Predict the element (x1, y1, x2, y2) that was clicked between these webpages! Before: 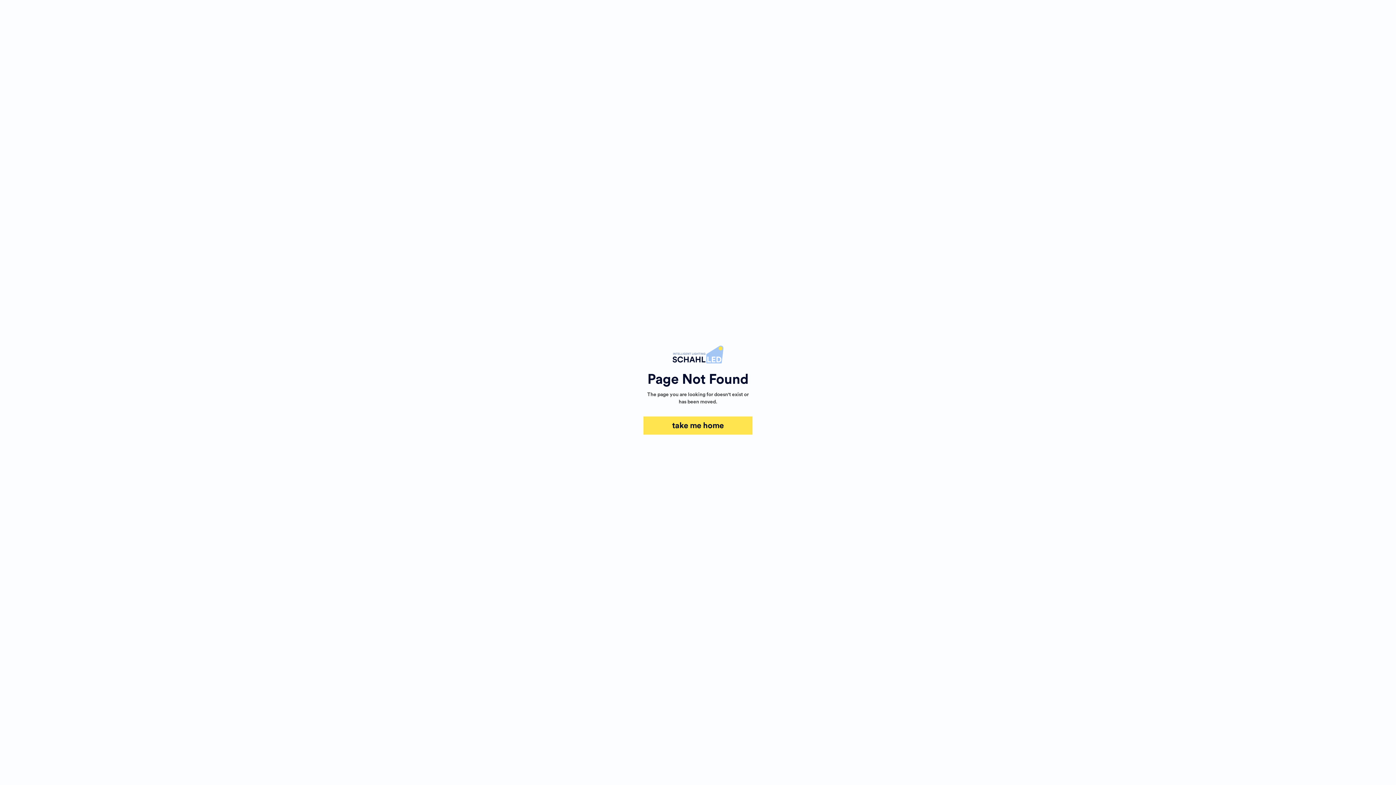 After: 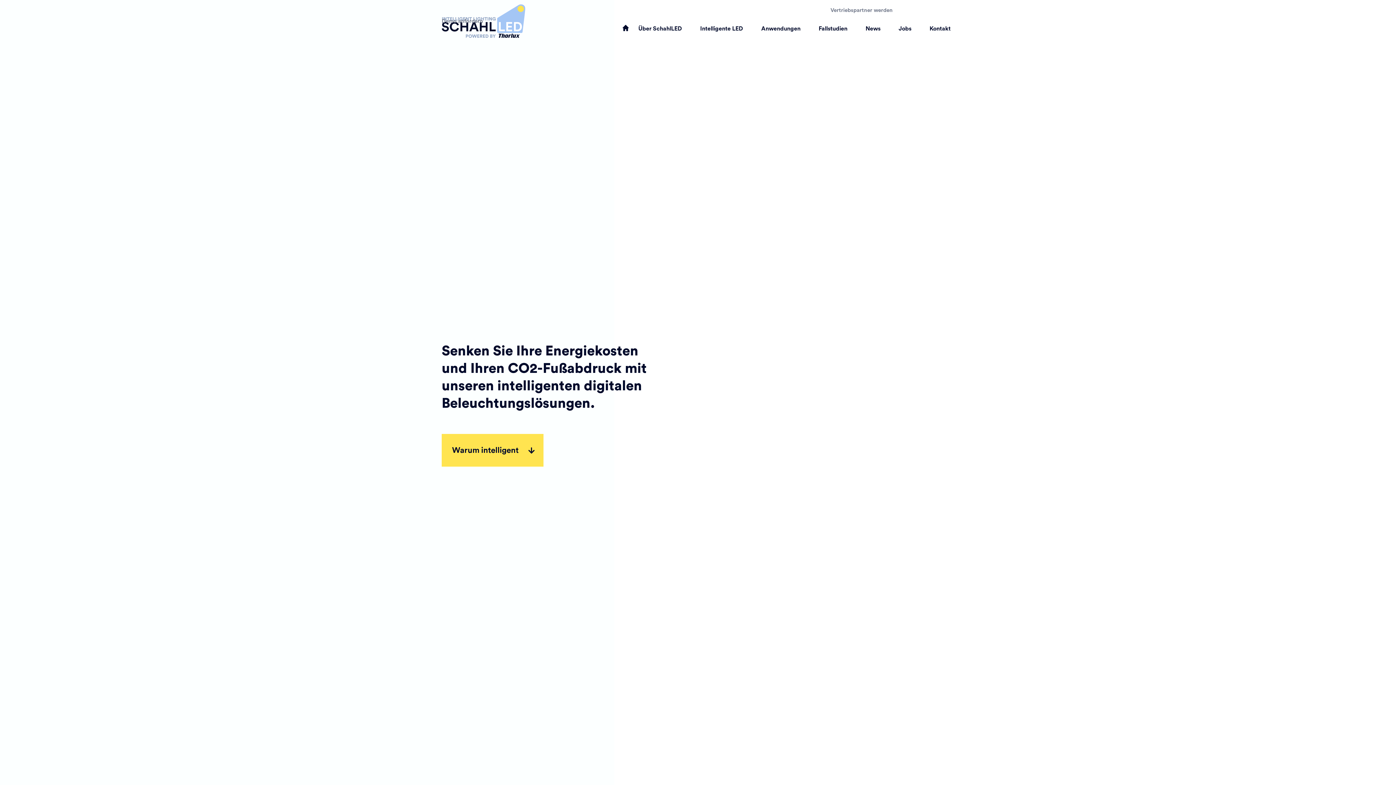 Action: label: take me home bbox: (643, 416, 752, 434)